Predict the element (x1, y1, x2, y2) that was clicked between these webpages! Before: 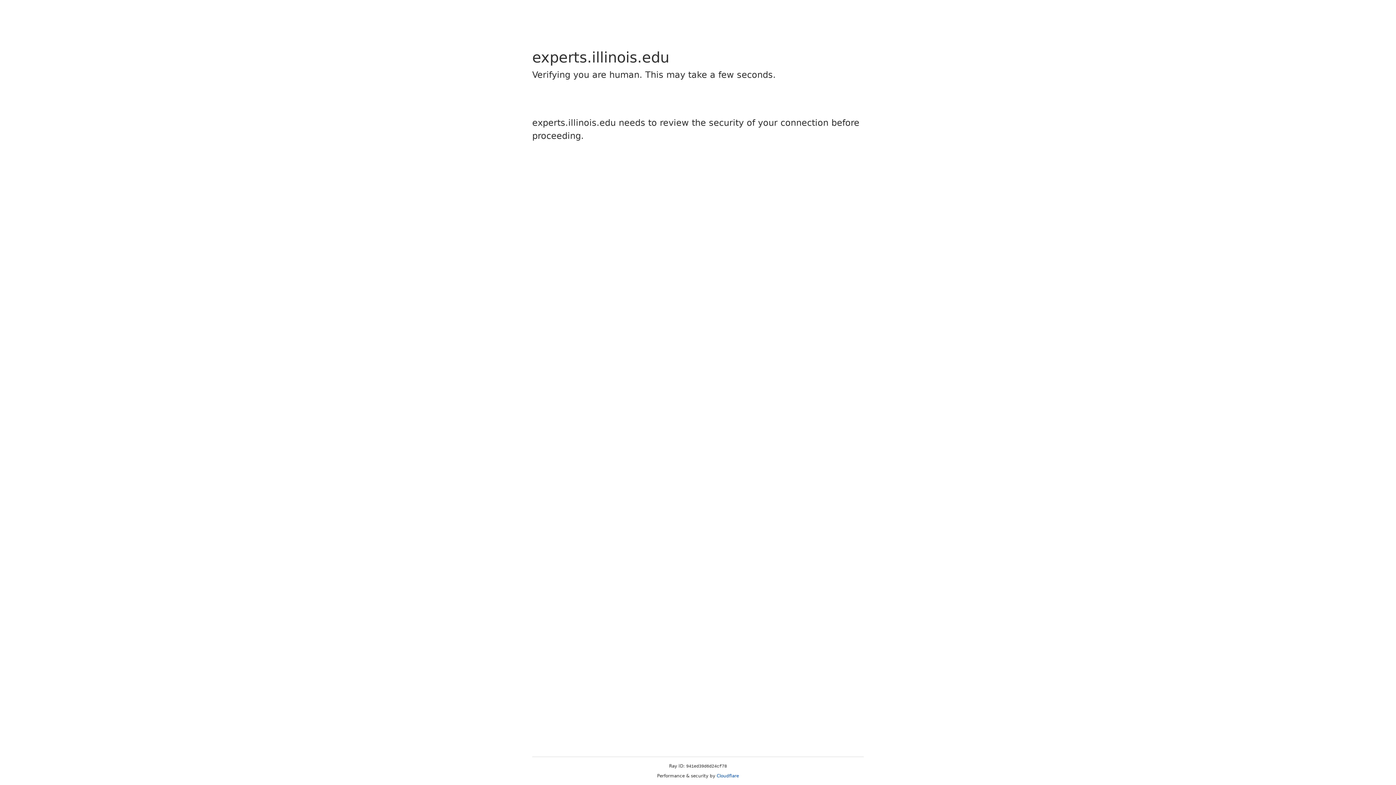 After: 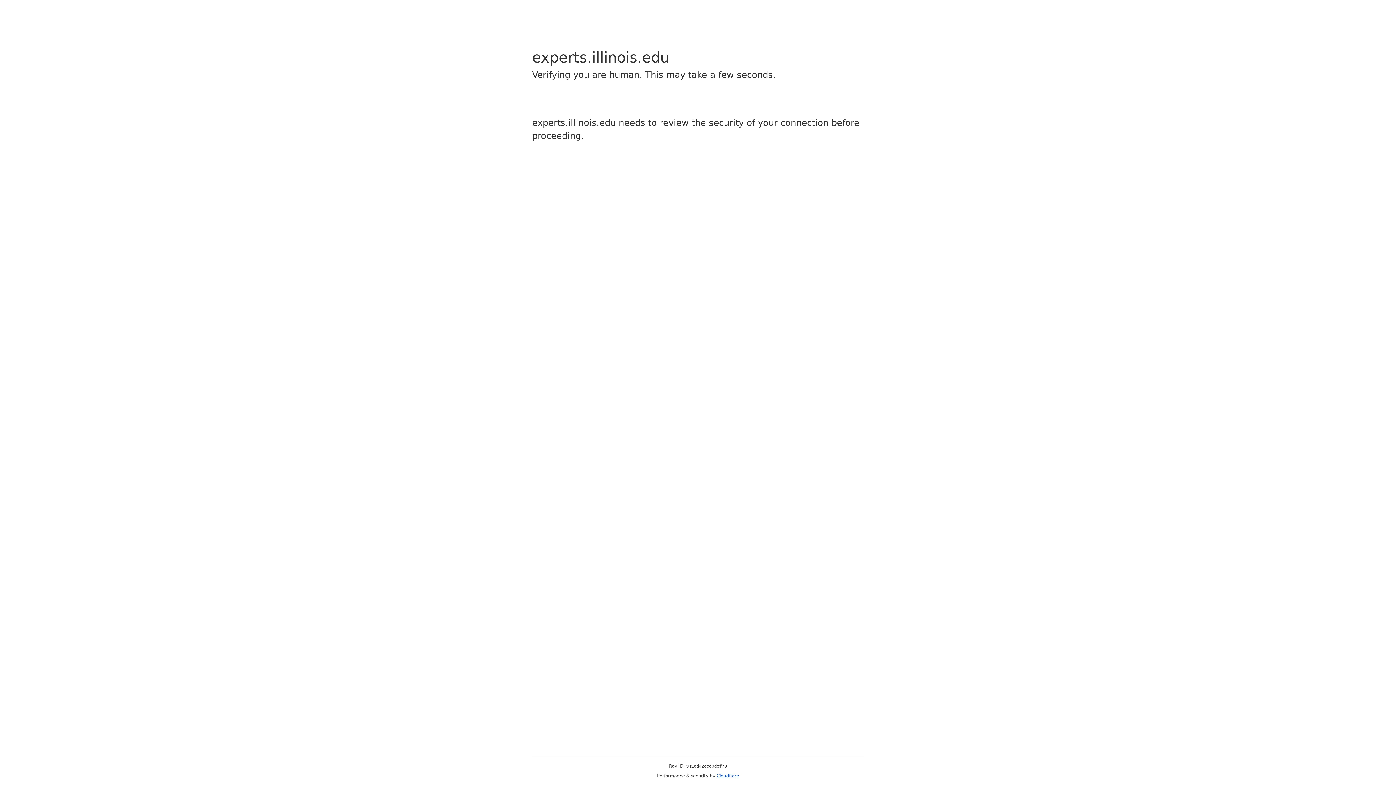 Action: label: Cloudflare bbox: (716, 773, 739, 778)